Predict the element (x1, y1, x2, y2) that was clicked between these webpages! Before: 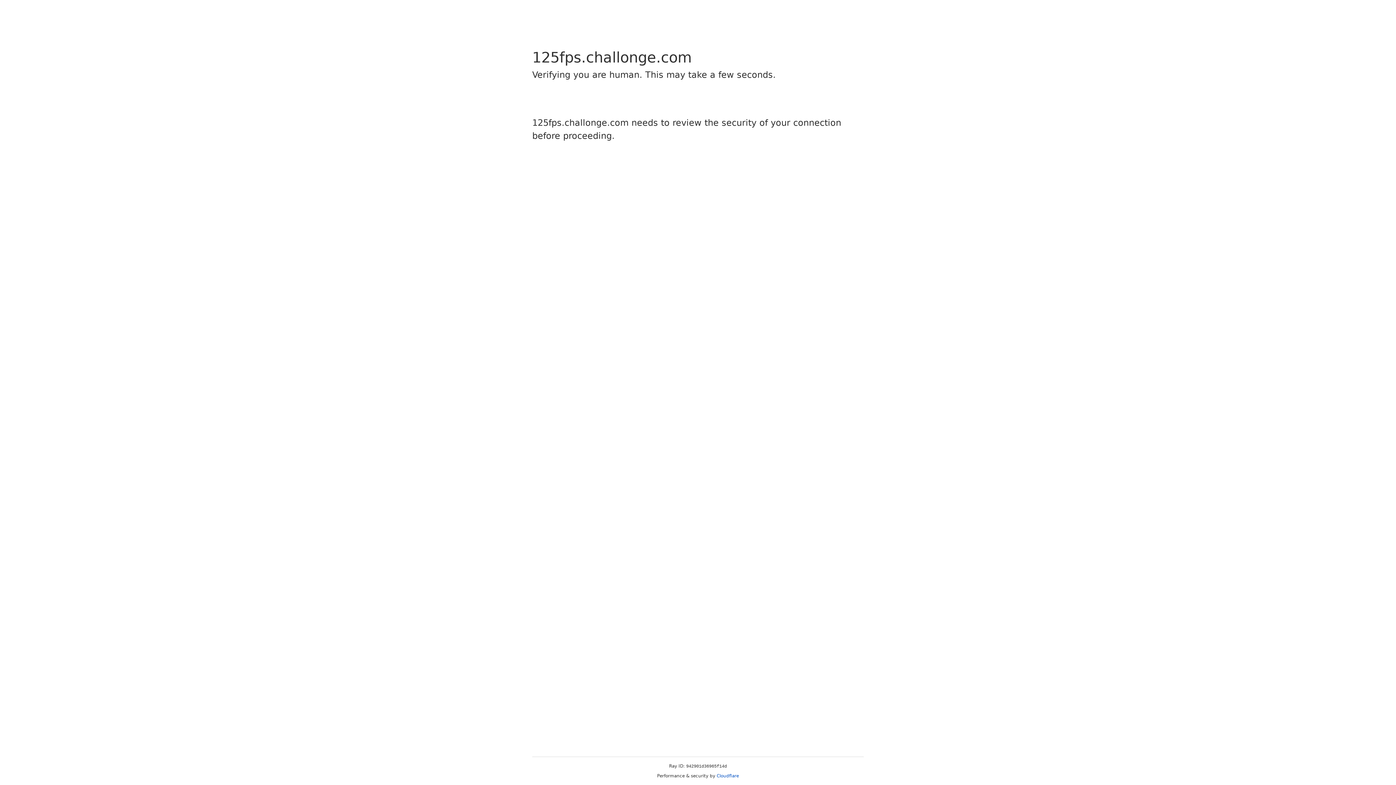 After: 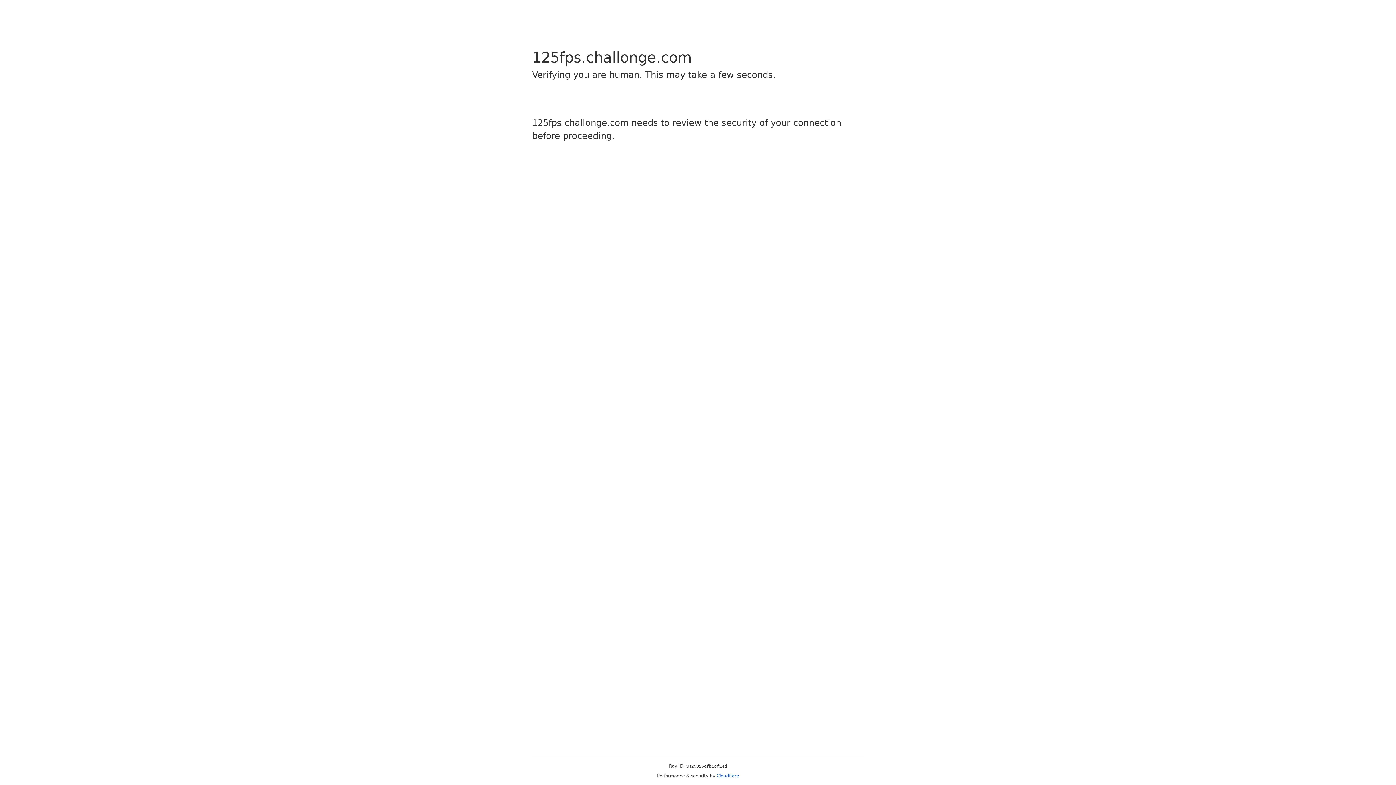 Action: label: Cloudflare bbox: (716, 773, 739, 778)